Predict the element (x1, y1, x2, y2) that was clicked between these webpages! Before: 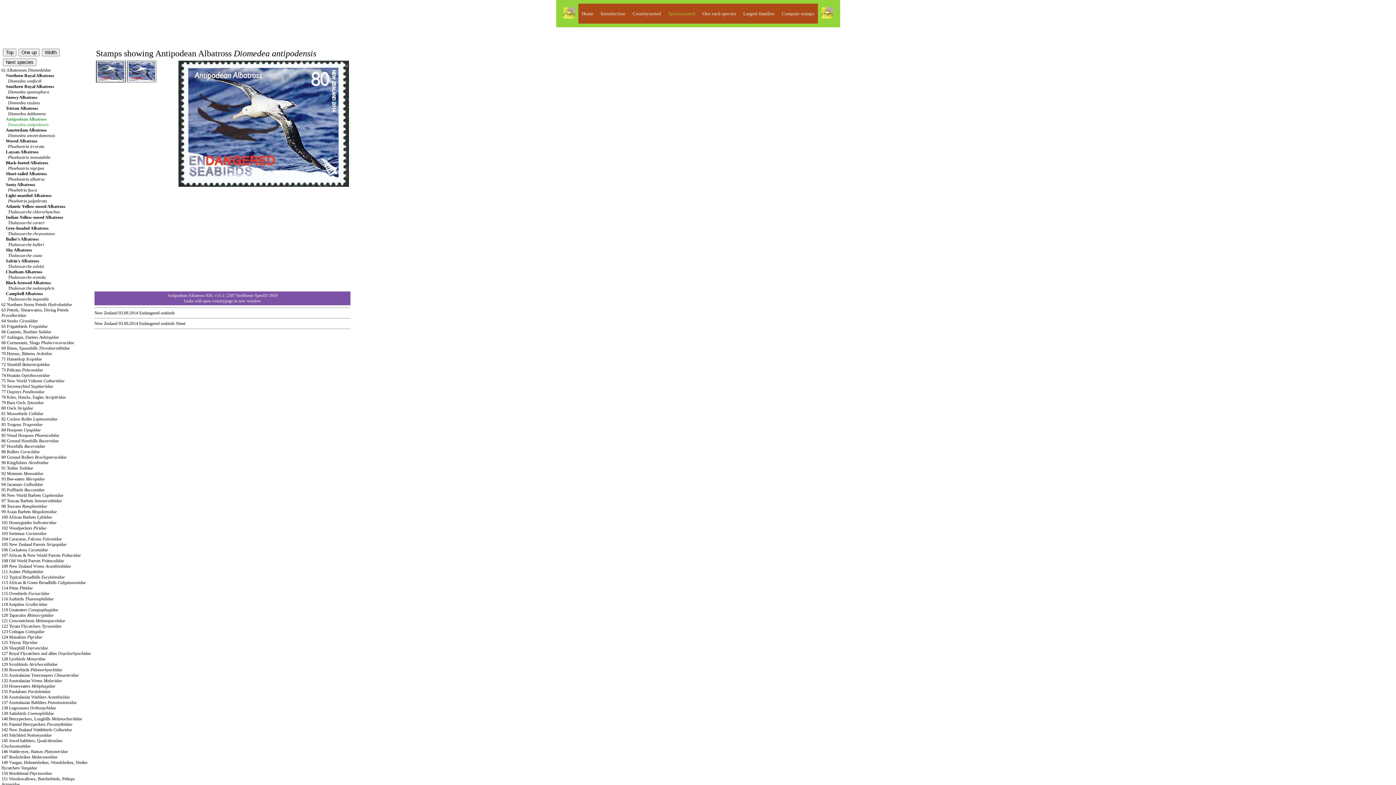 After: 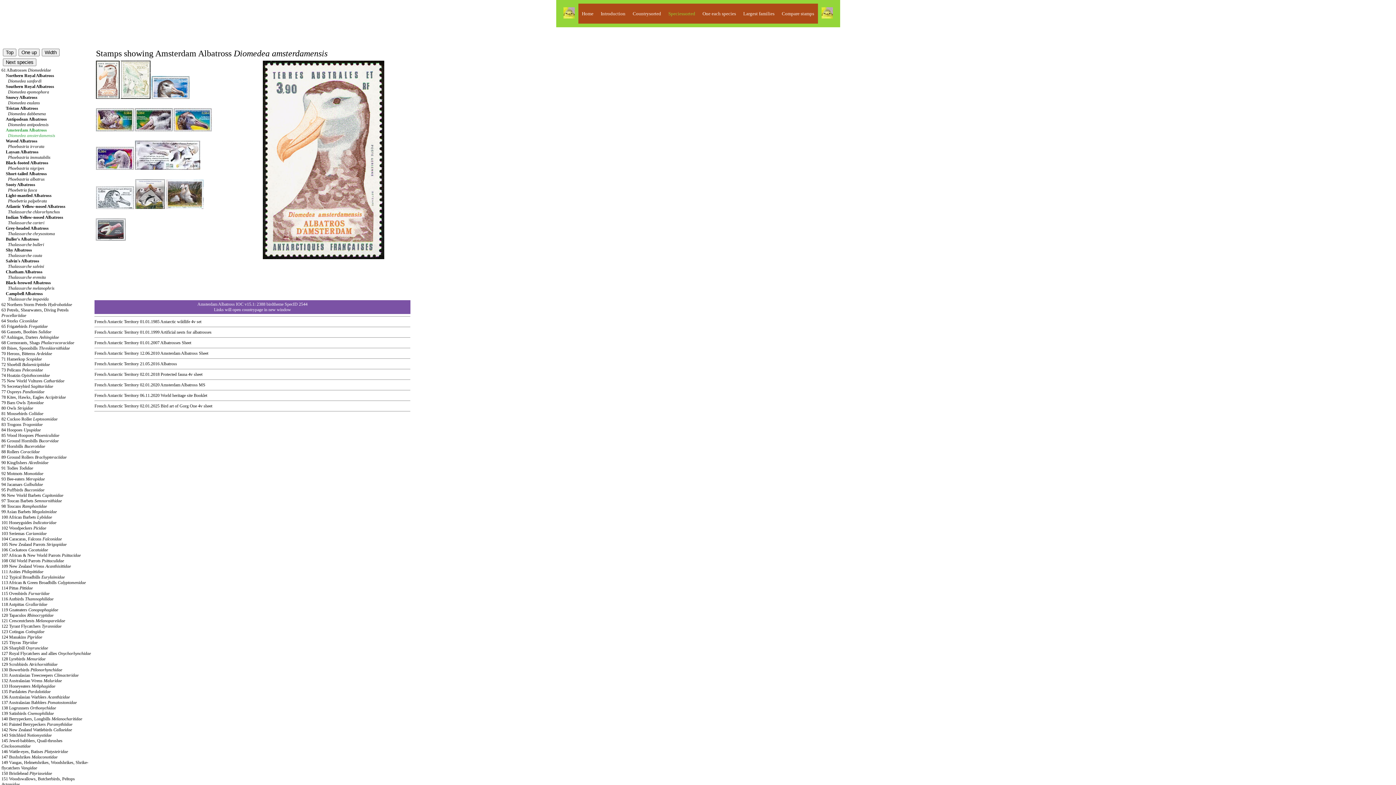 Action: bbox: (1, 127, 55, 138) label: Amsterdam Albatross
      Diomedea amsterdamensis